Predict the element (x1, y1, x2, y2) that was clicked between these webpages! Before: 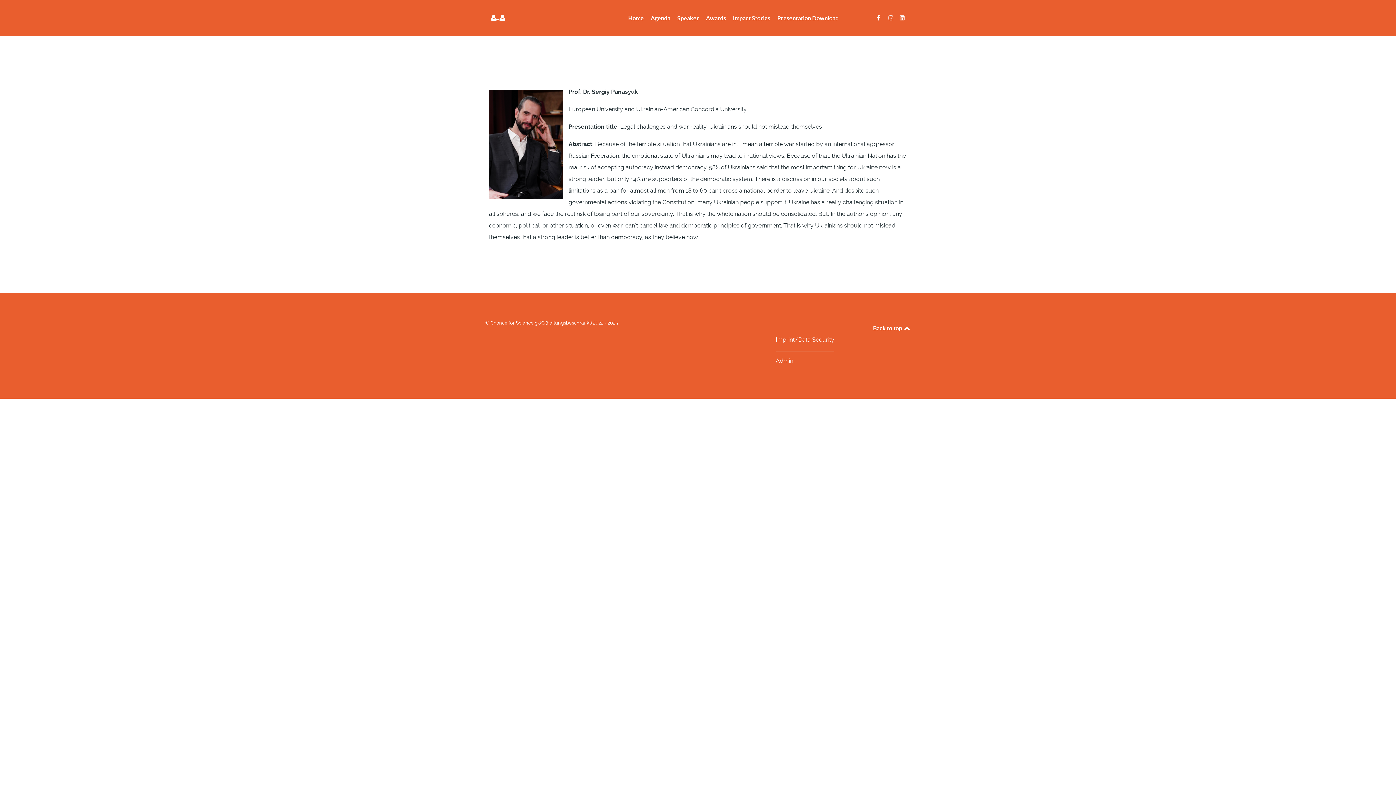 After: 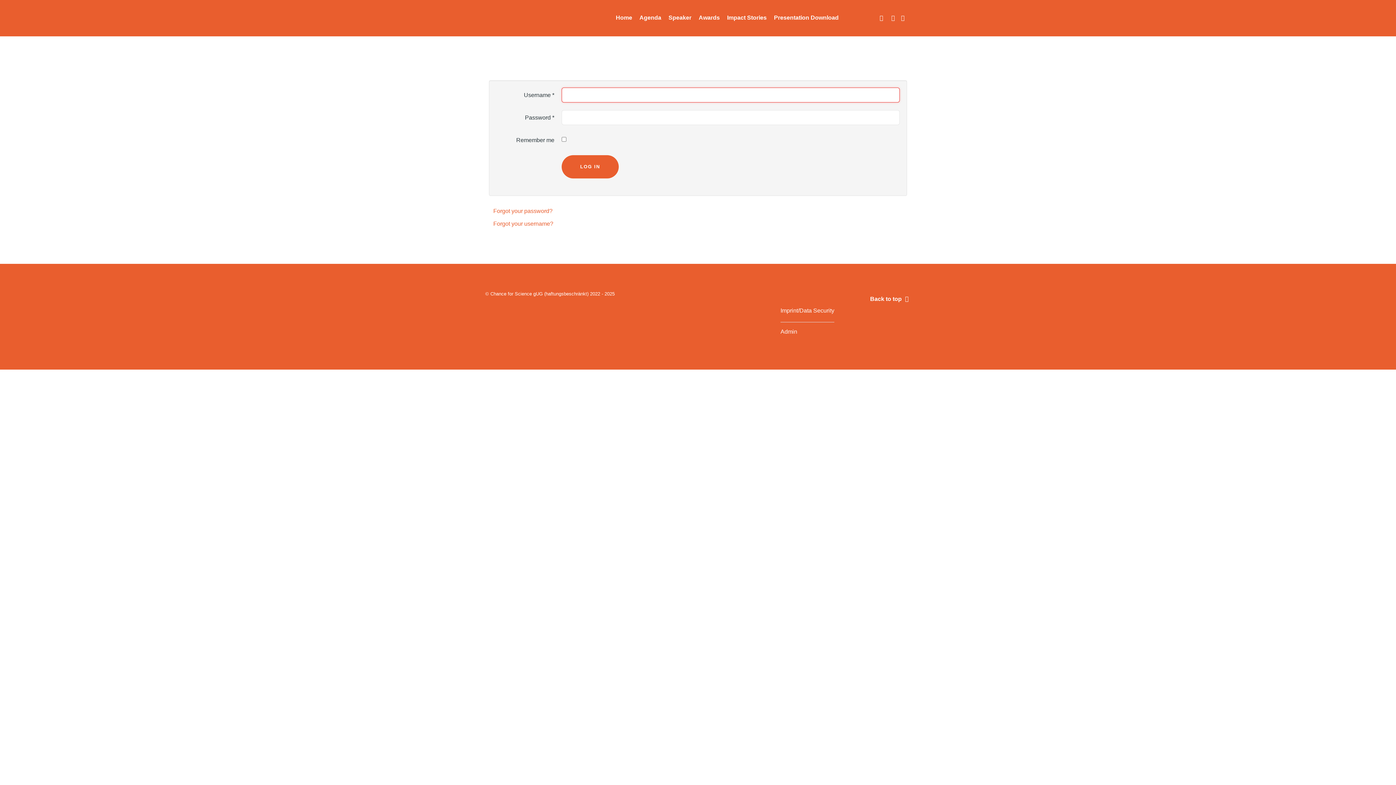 Action: bbox: (775, 355, 834, 366) label: Admin